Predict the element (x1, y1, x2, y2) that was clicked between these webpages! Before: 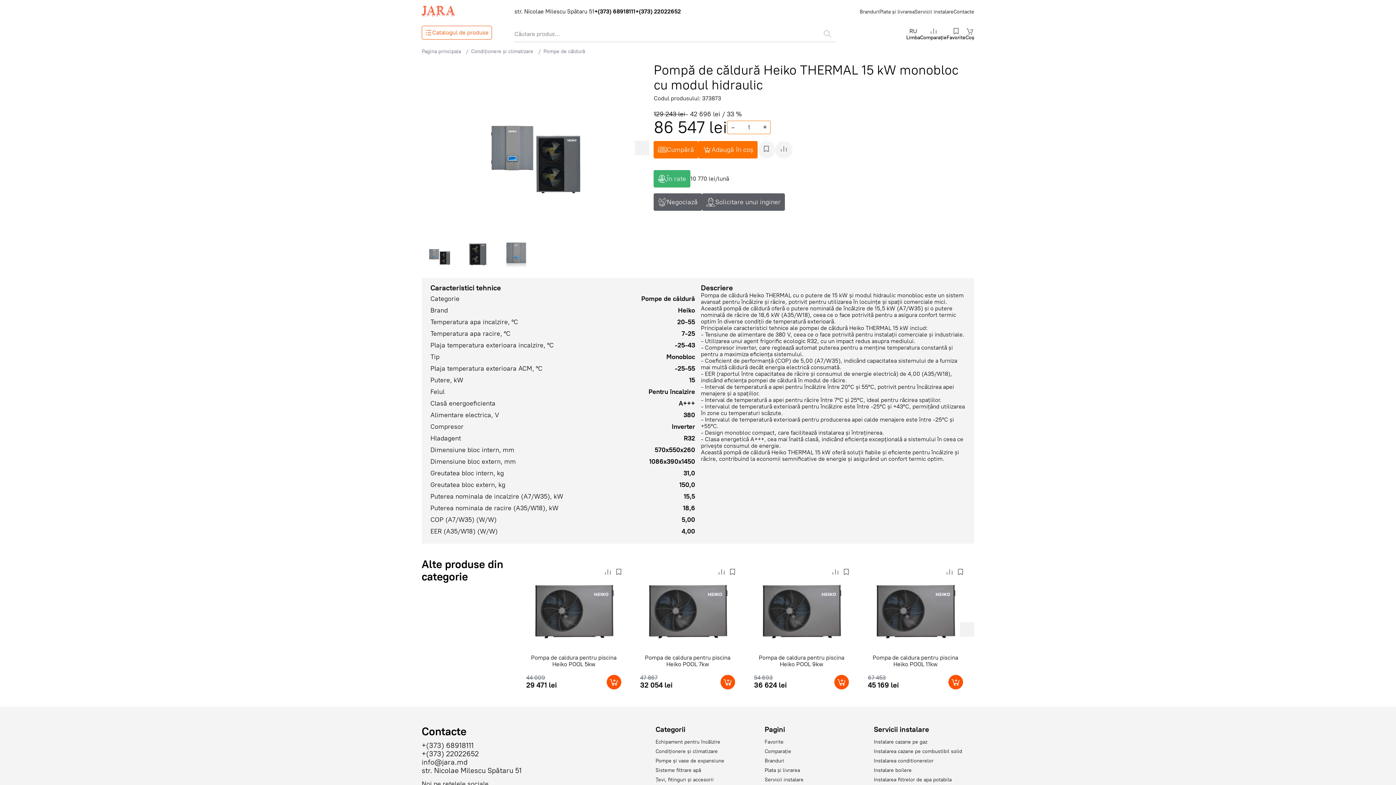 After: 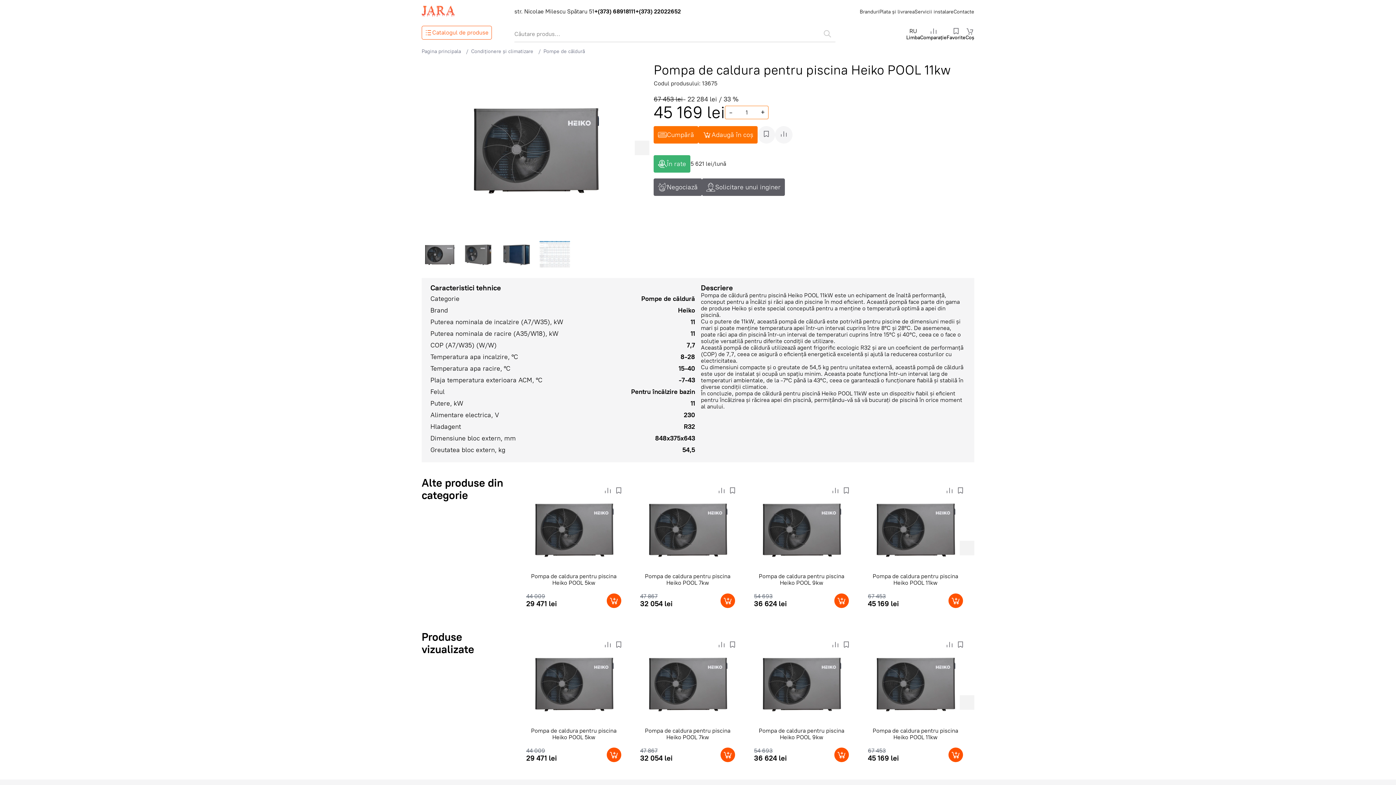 Action: bbox: (868, 569, 963, 675) label: Pompa de caldura pentru piscina Heiko POOL 11kw